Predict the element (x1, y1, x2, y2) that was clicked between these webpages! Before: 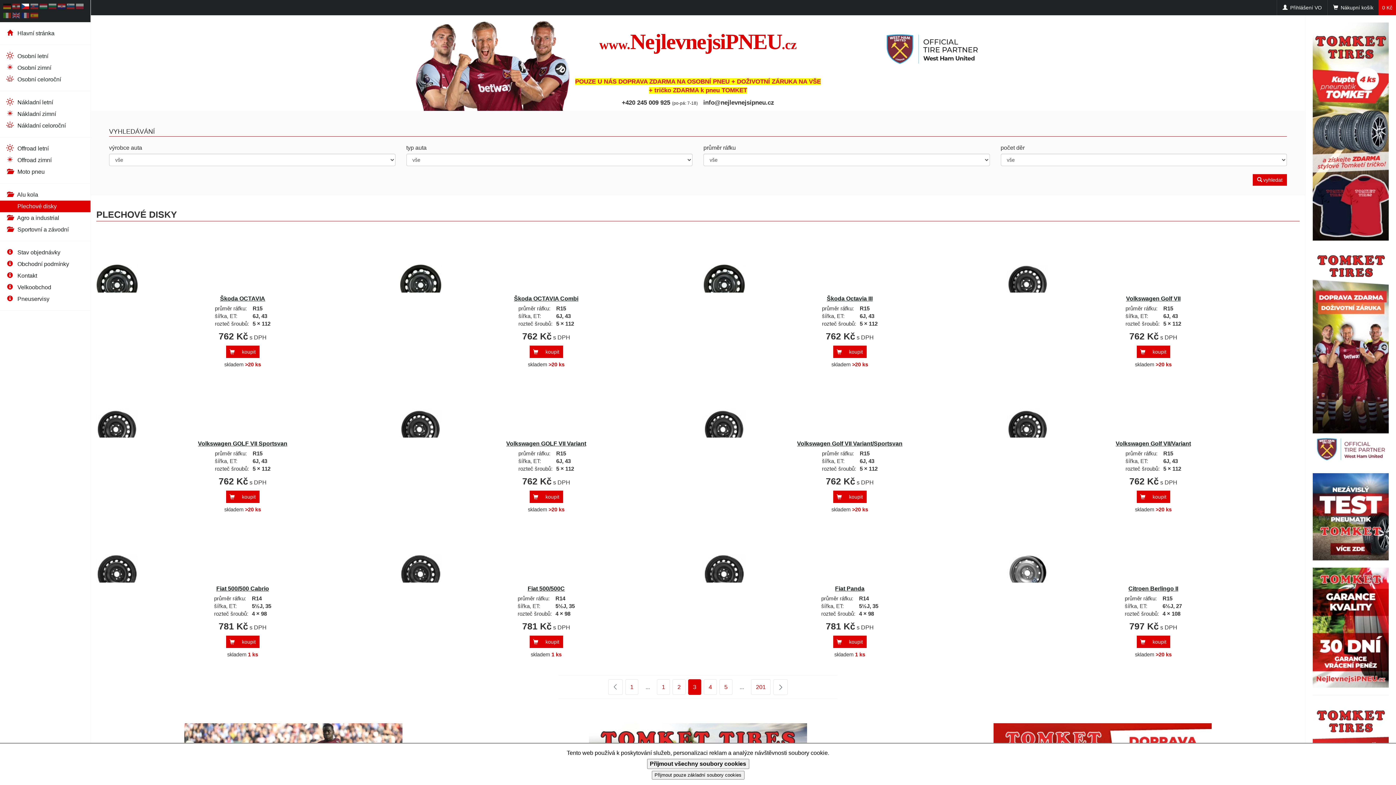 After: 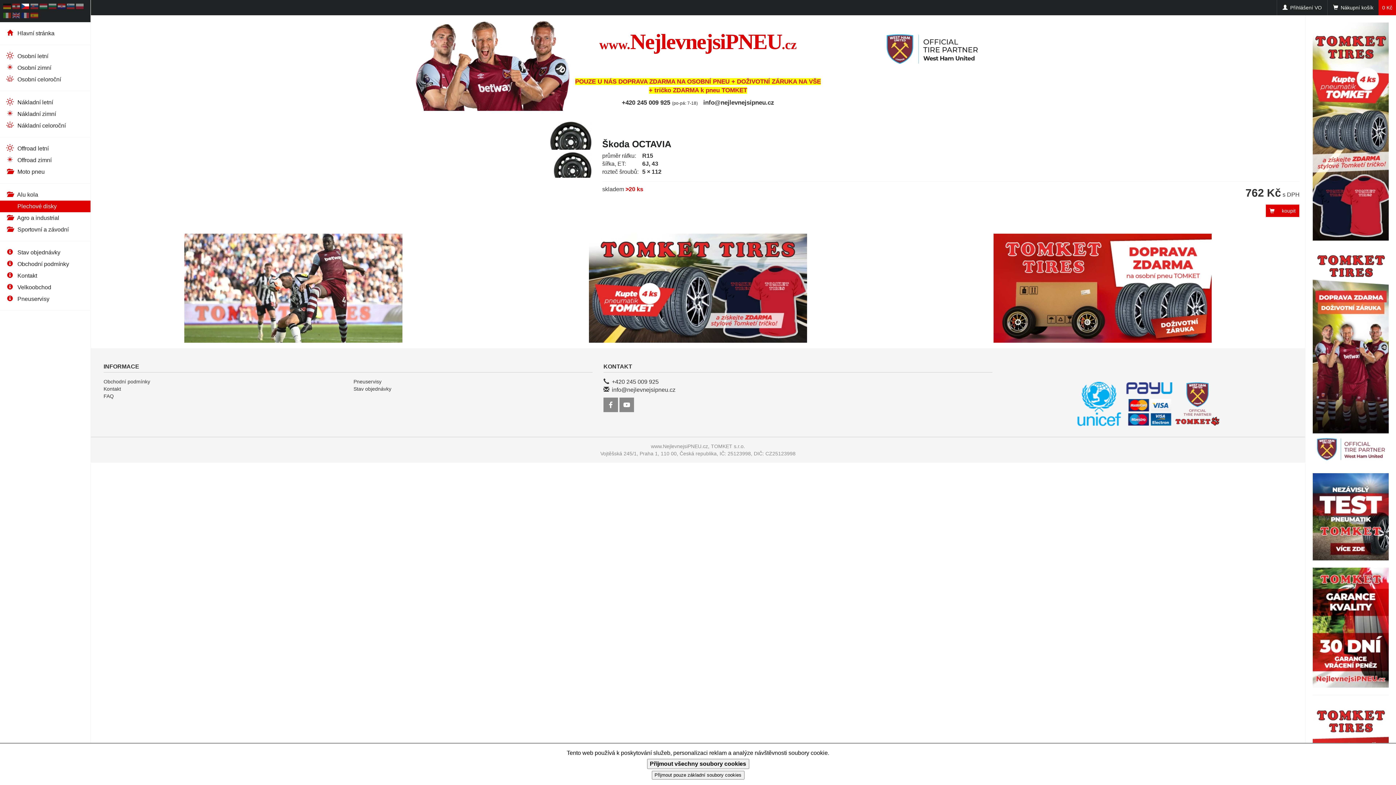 Action: bbox: (96, 264, 389, 292)